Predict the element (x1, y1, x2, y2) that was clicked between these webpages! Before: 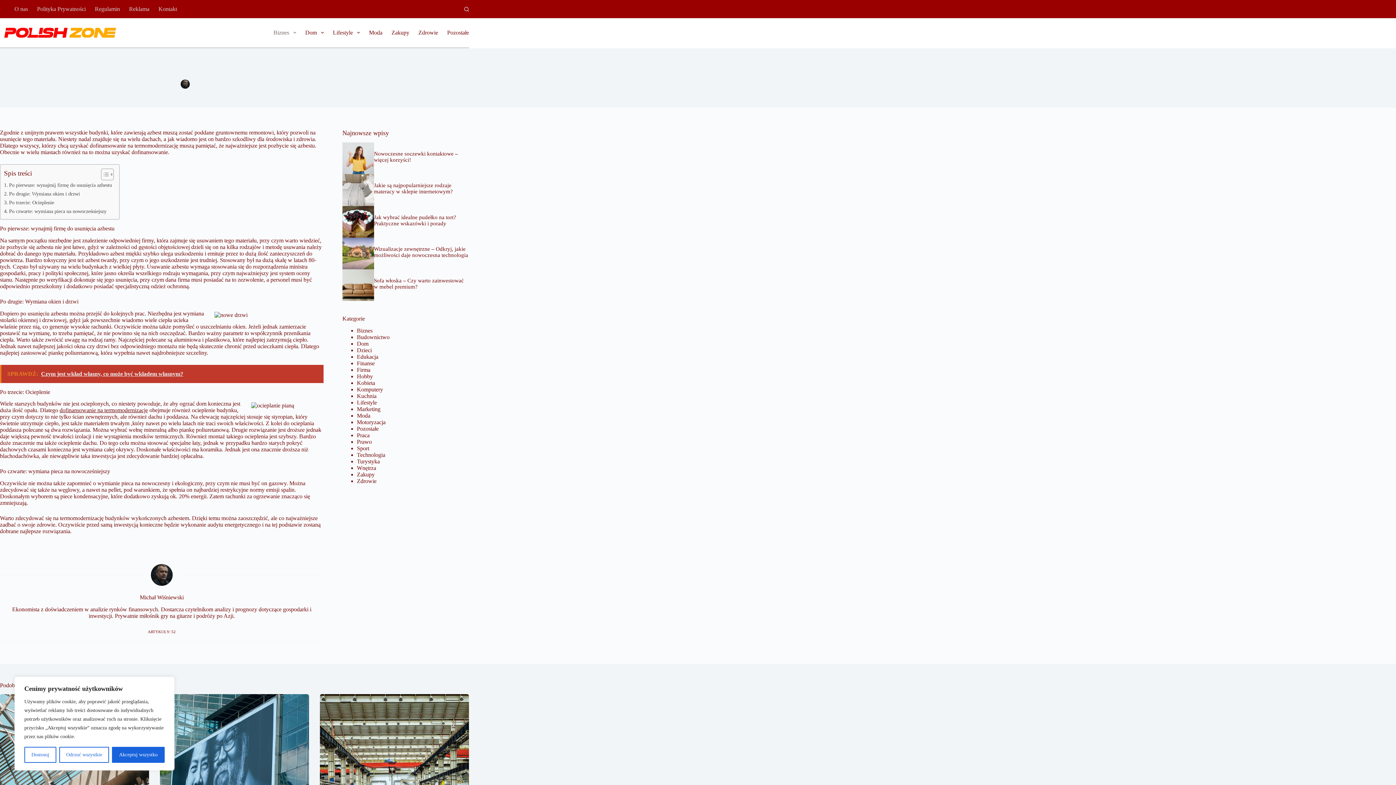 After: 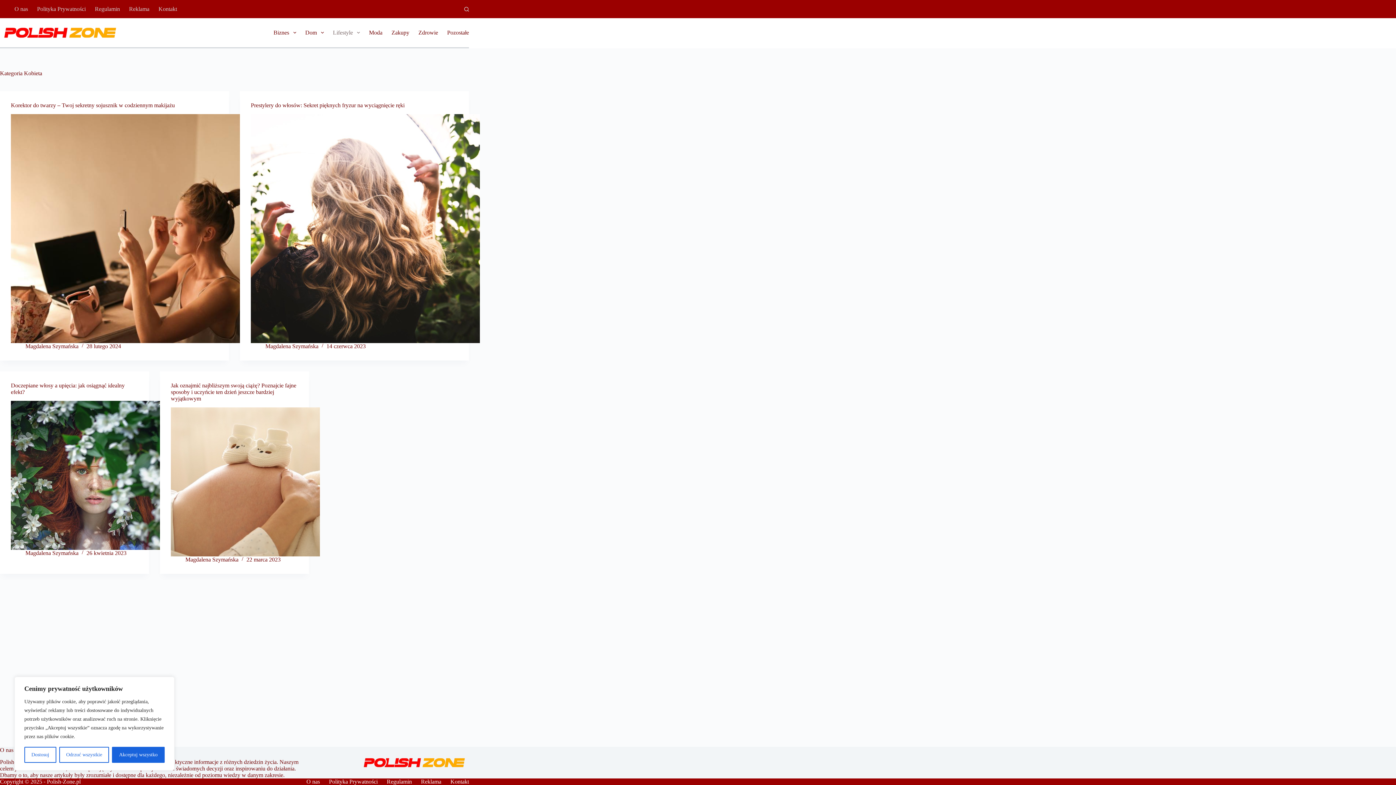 Action: bbox: (356, 379, 375, 386) label: Kobieta